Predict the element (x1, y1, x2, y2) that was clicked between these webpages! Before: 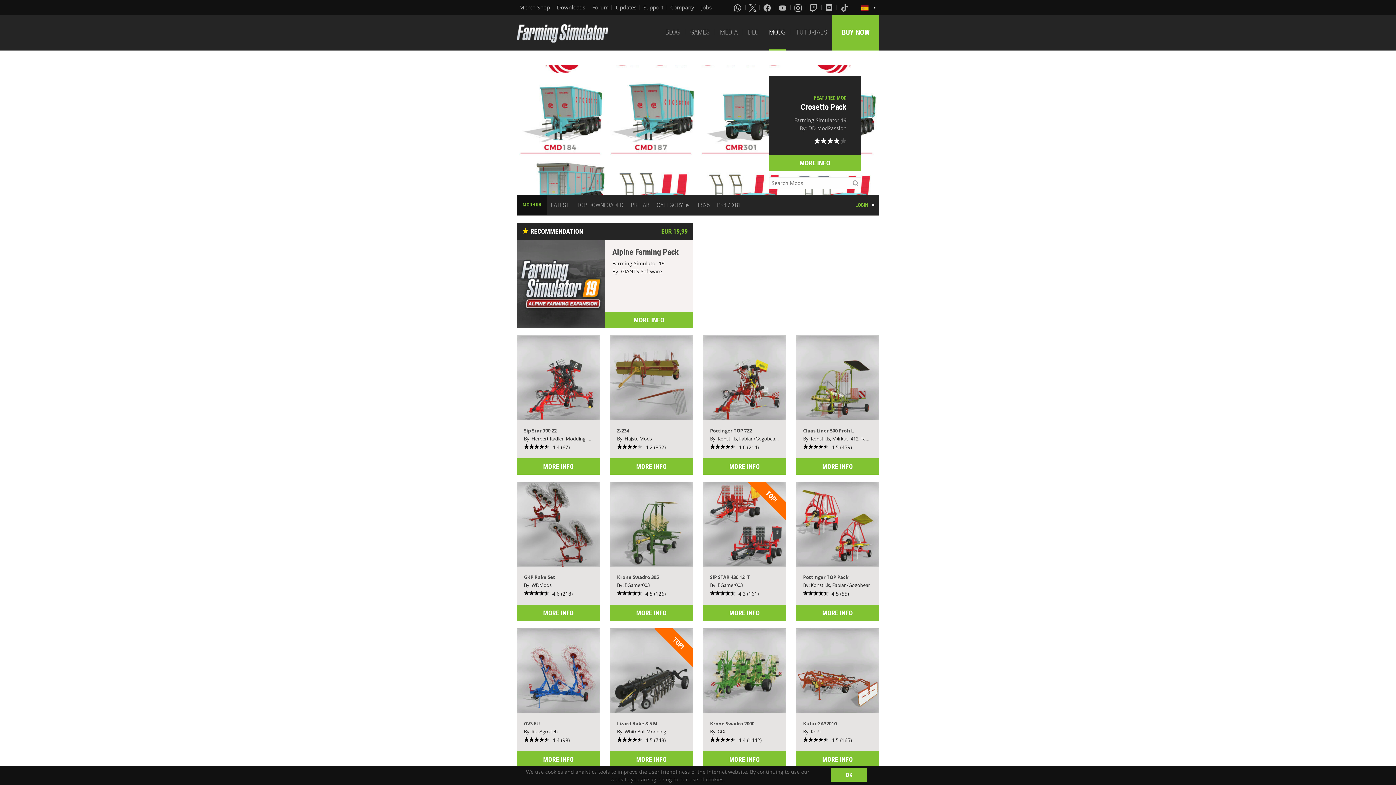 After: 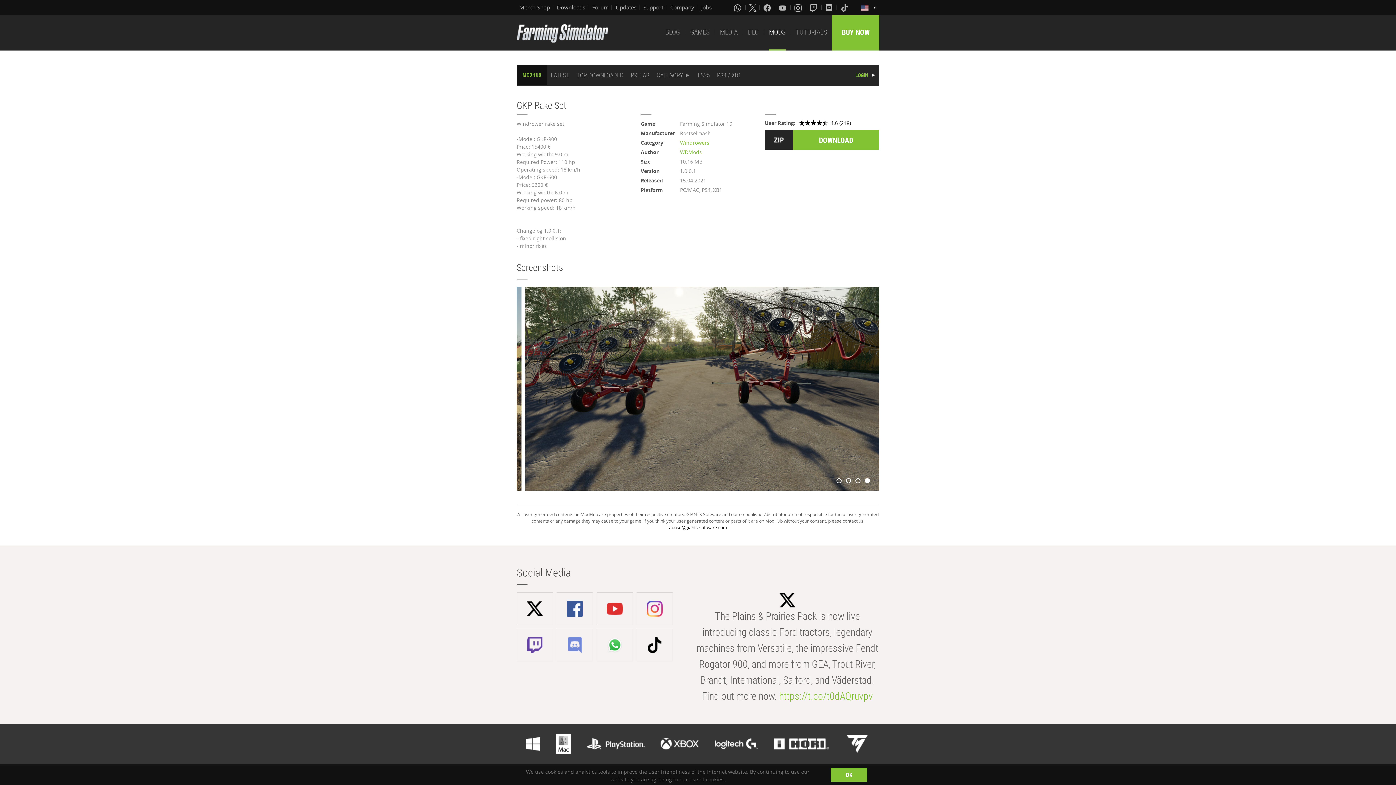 Action: bbox: (516, 605, 600, 621) label: MORE INFO